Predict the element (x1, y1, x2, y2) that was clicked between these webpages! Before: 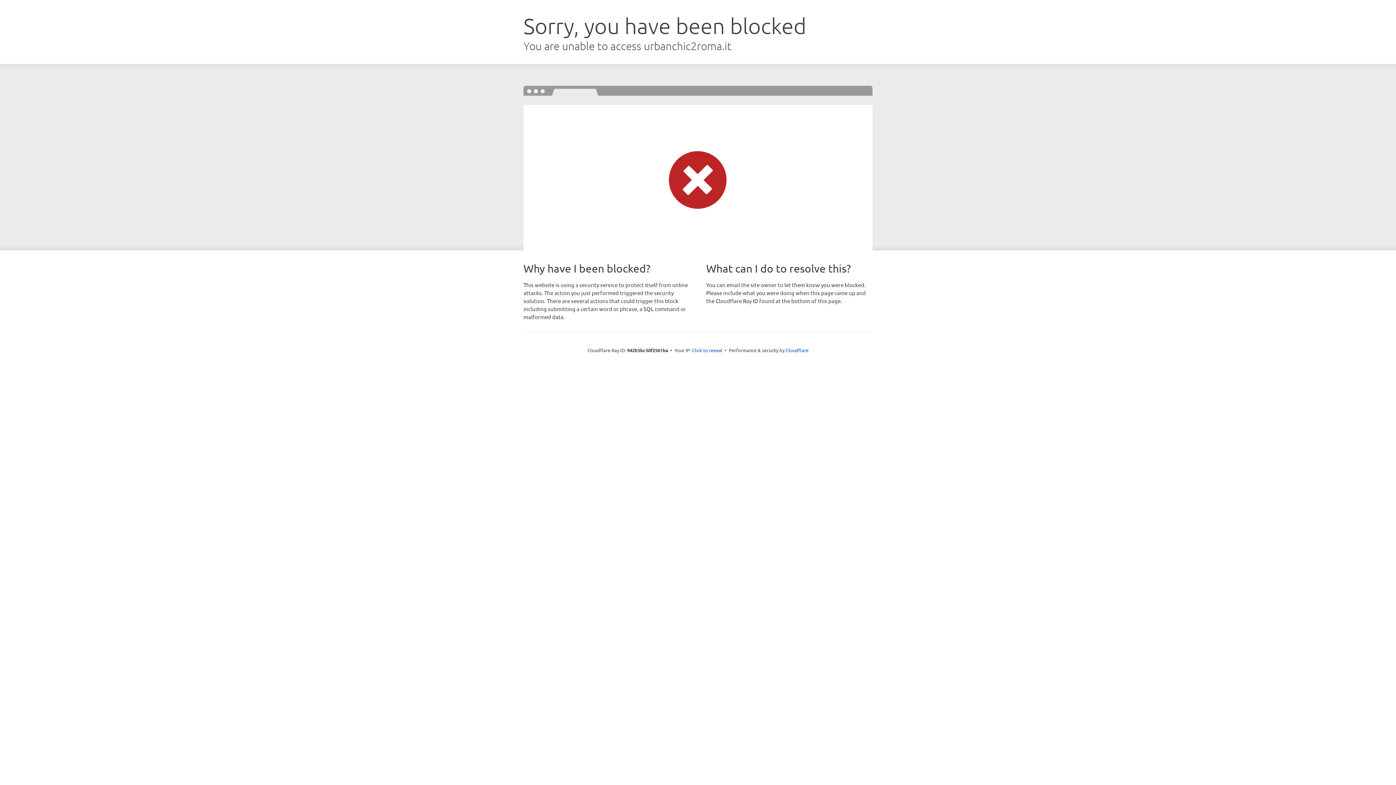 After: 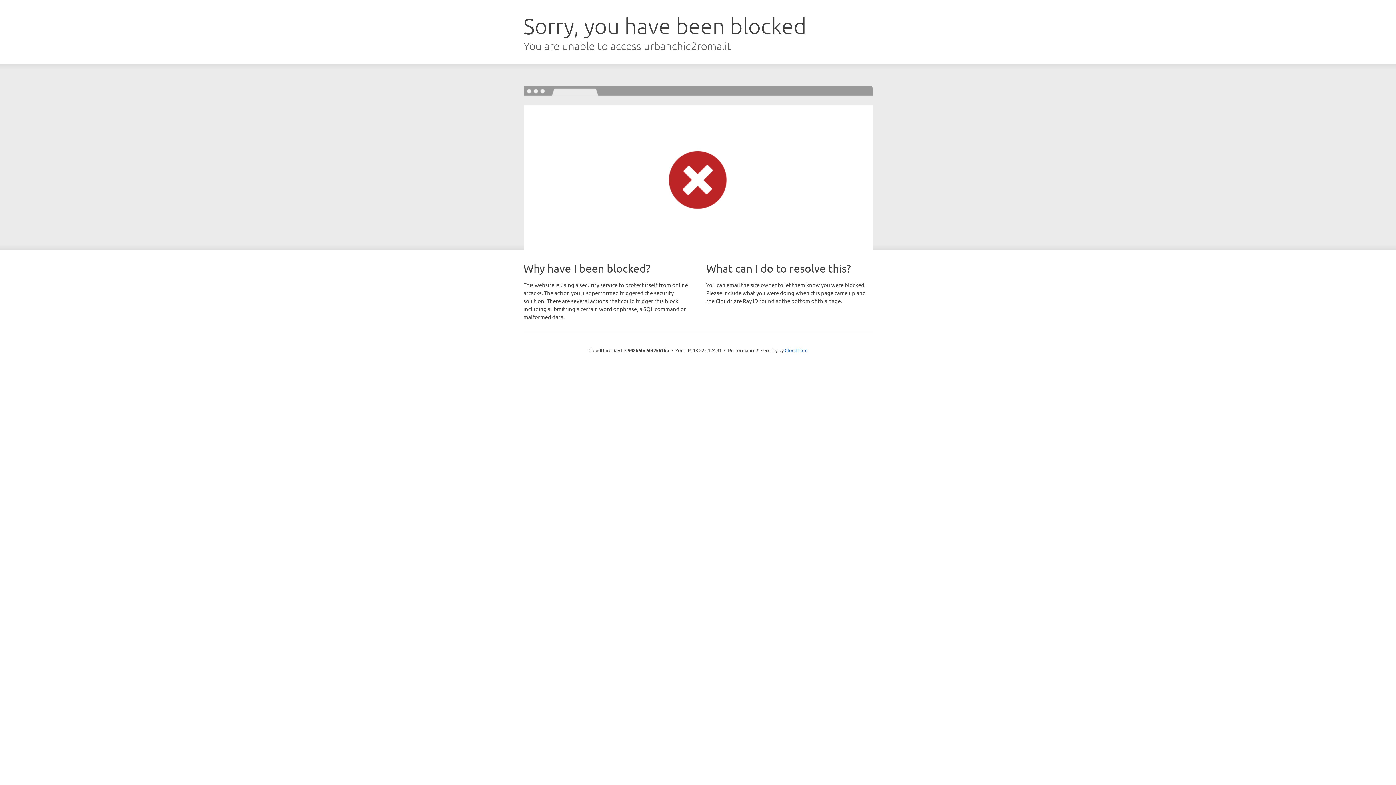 Action: bbox: (692, 346, 722, 353) label: Click to reveal